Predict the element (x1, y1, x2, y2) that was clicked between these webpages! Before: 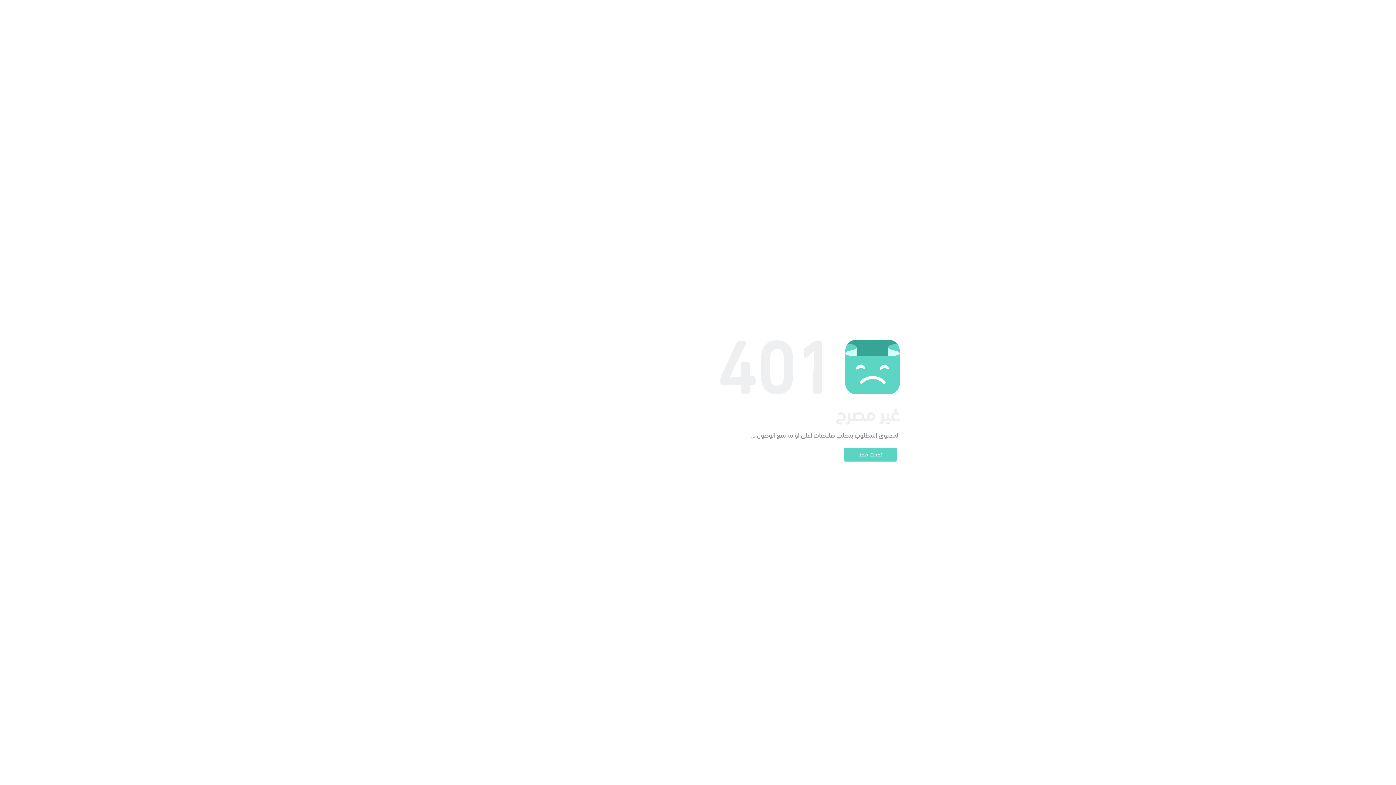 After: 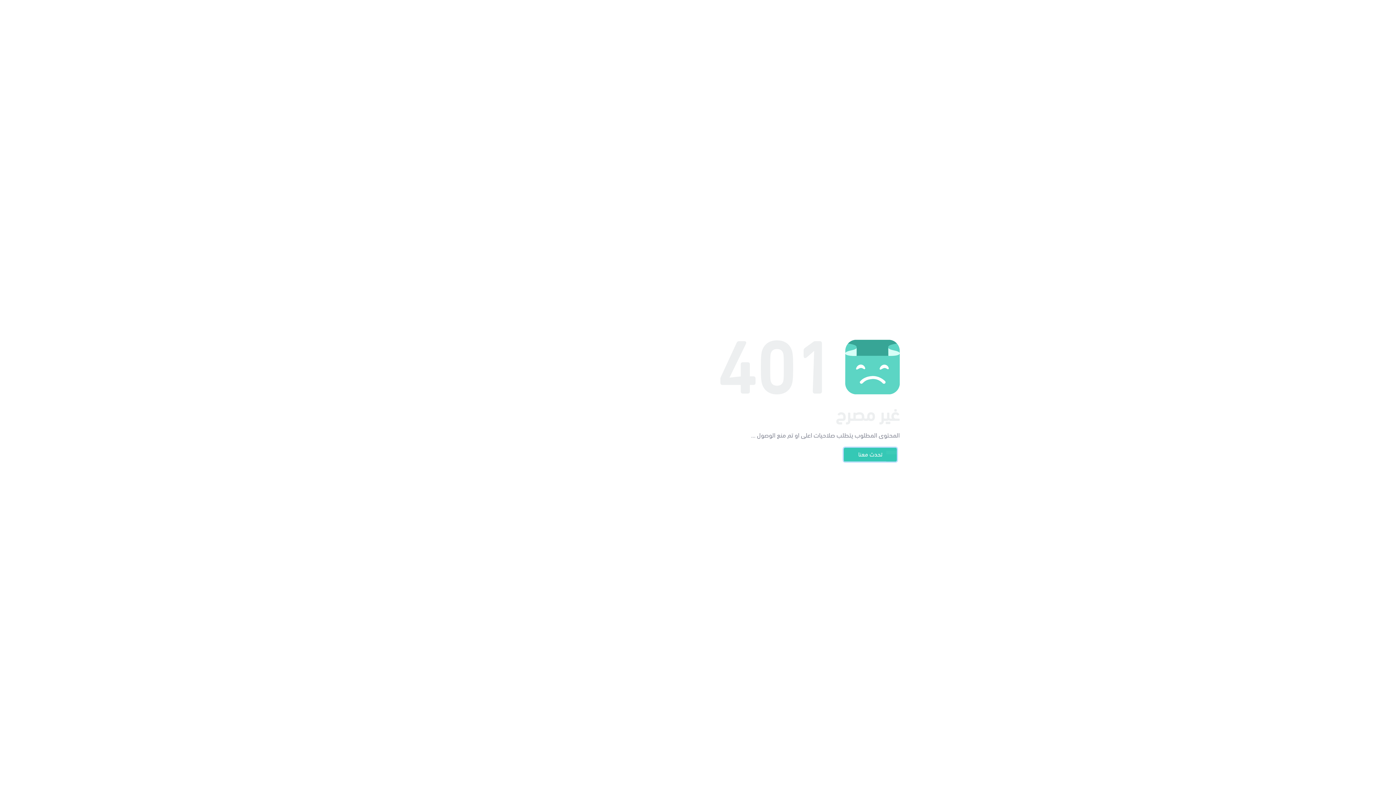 Action: label: تحدث معنا bbox: (844, 448, 897, 461)